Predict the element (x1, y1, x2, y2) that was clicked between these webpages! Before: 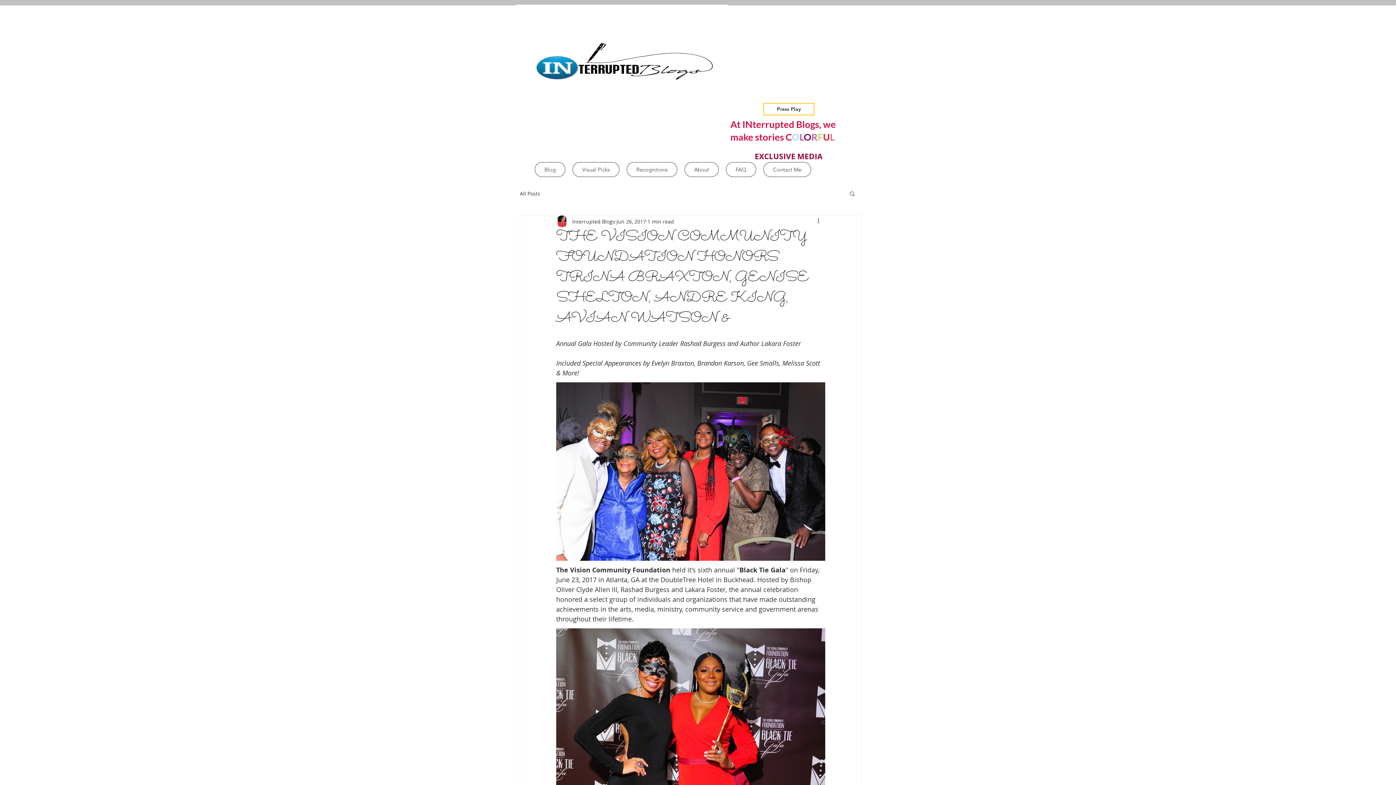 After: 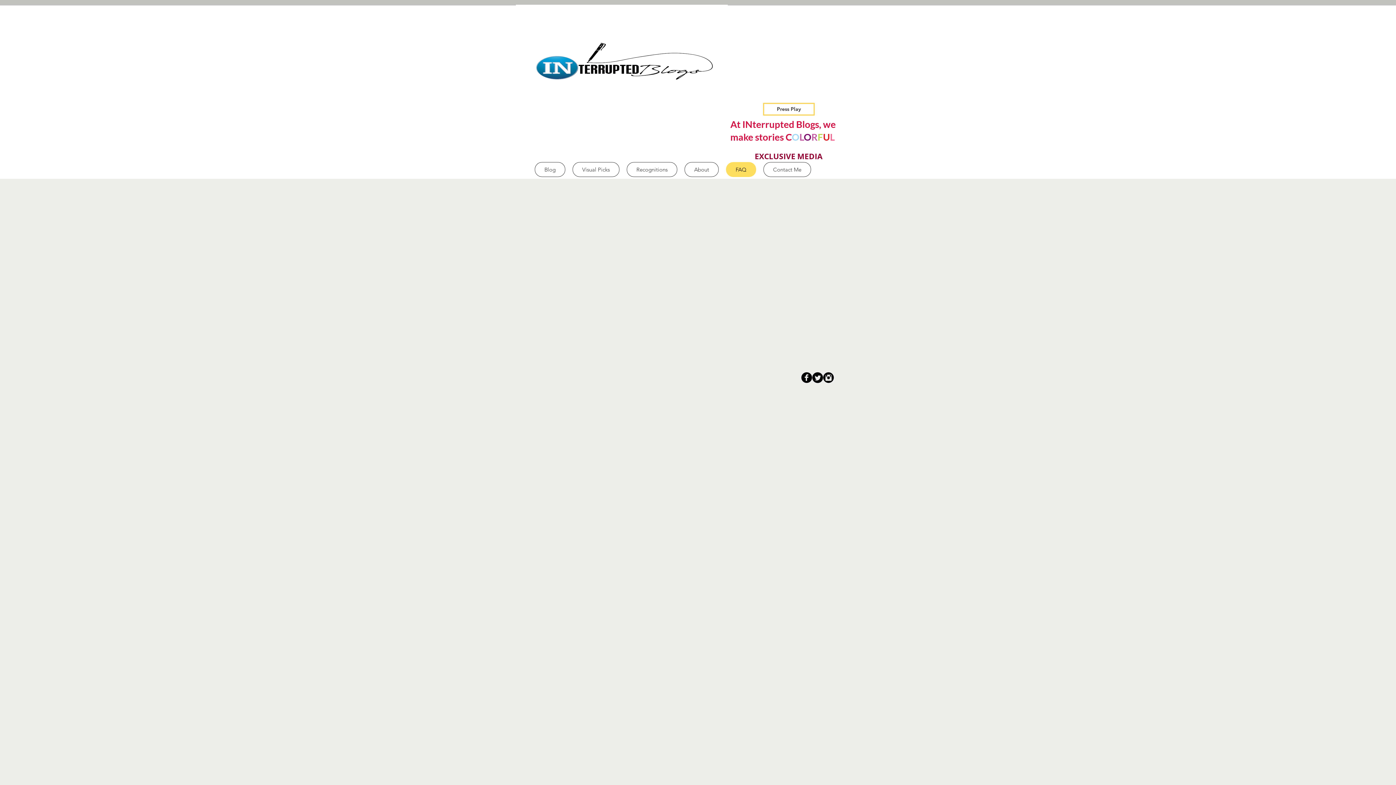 Action: bbox: (726, 162, 756, 177) label: FAQ